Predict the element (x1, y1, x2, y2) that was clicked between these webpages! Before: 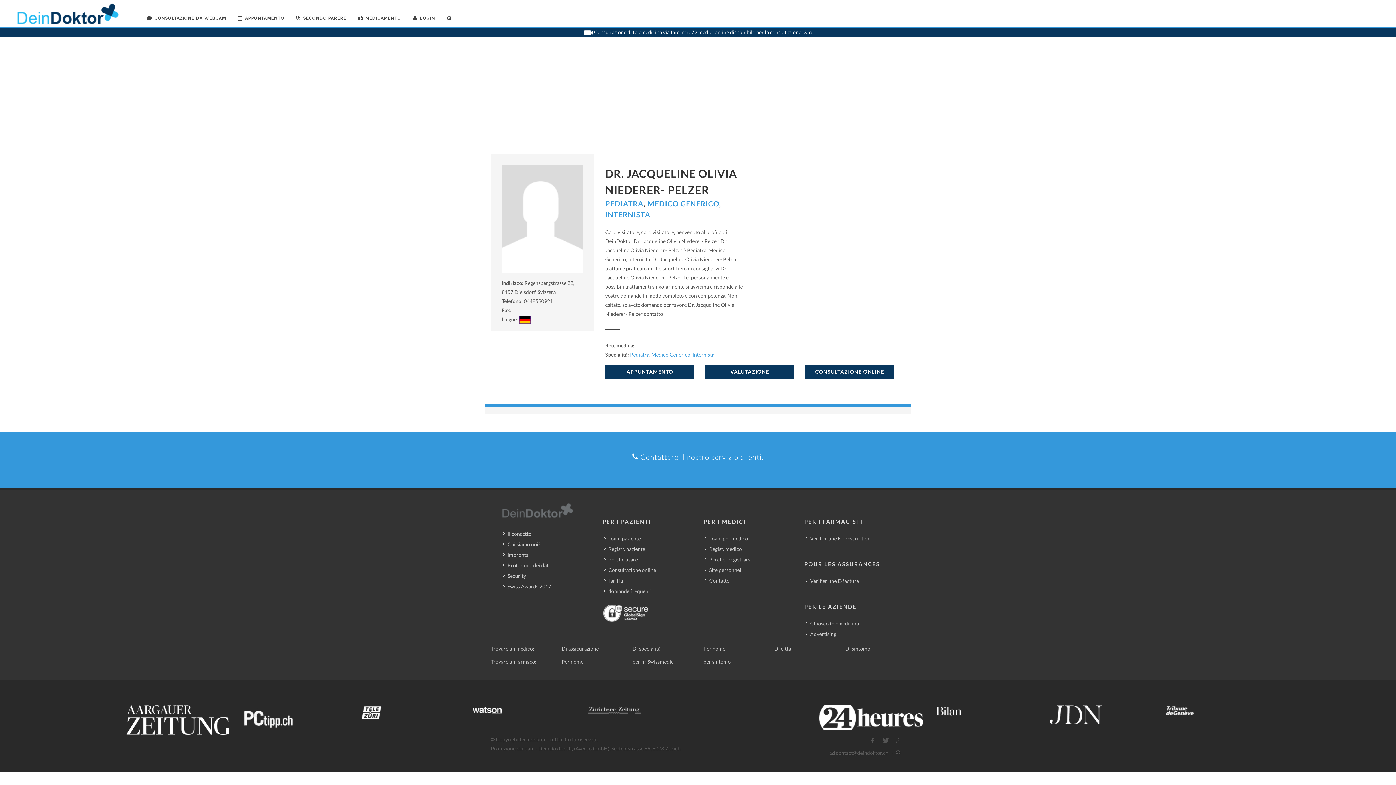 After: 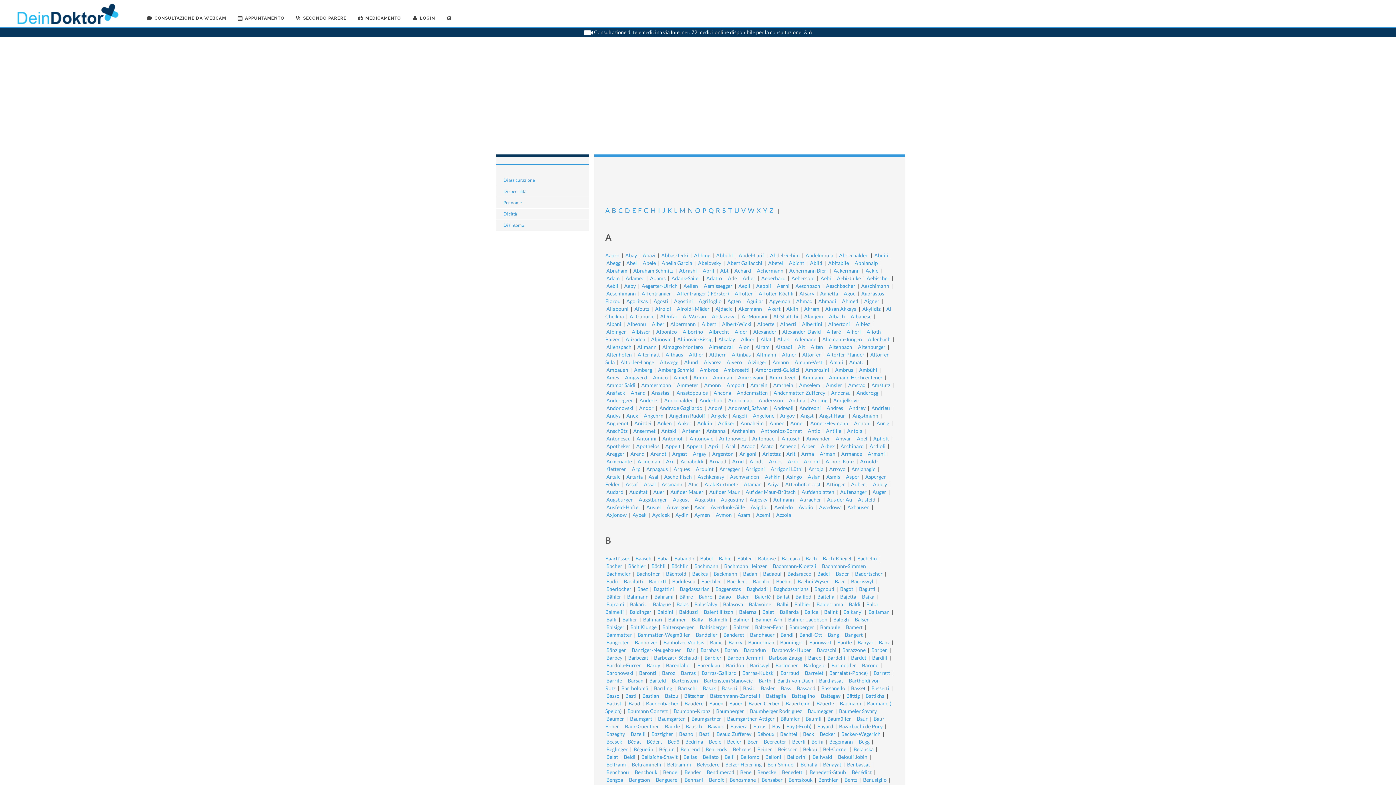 Action: bbox: (703, 645, 725, 652) label: Per nome